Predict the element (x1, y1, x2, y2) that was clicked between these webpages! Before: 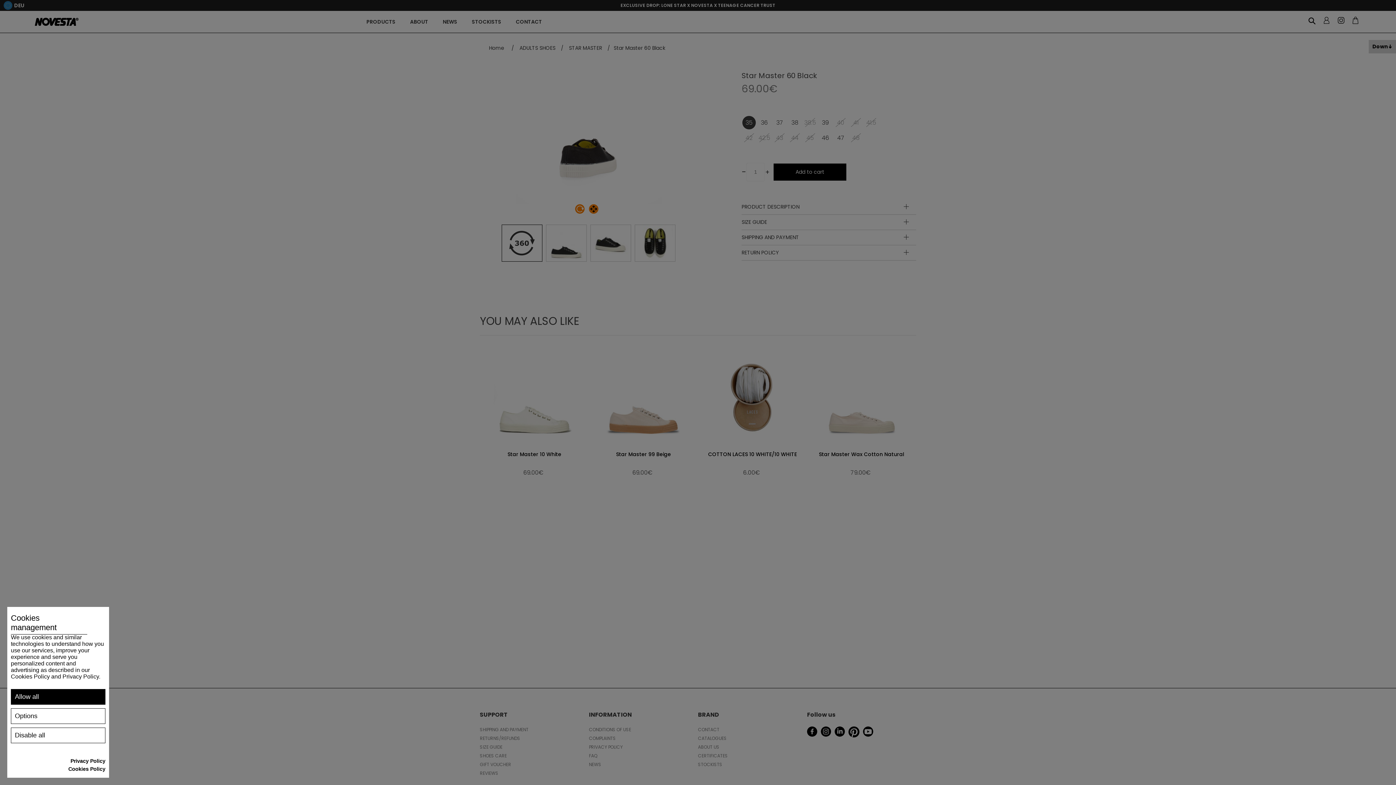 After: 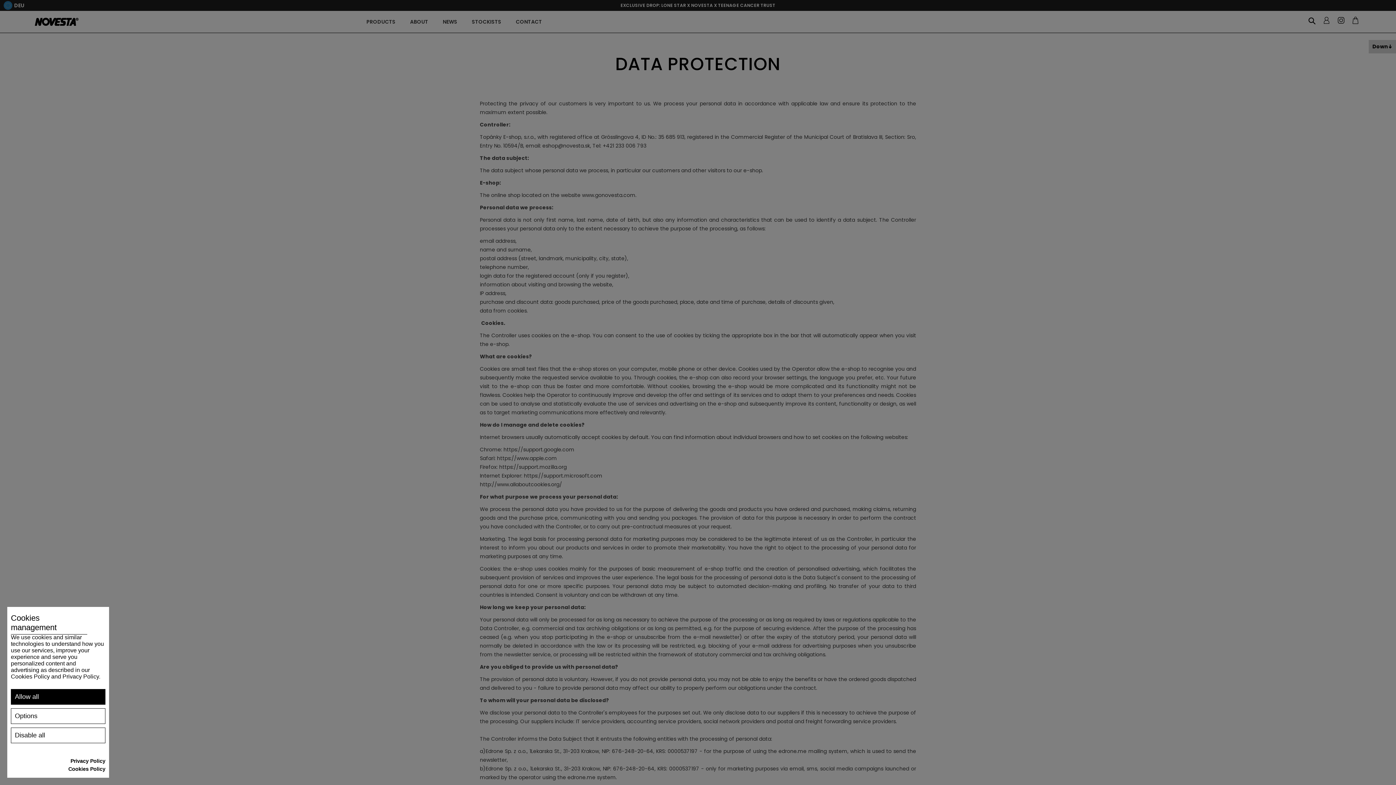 Action: bbox: (70, 758, 105, 764) label: Privacy Policy